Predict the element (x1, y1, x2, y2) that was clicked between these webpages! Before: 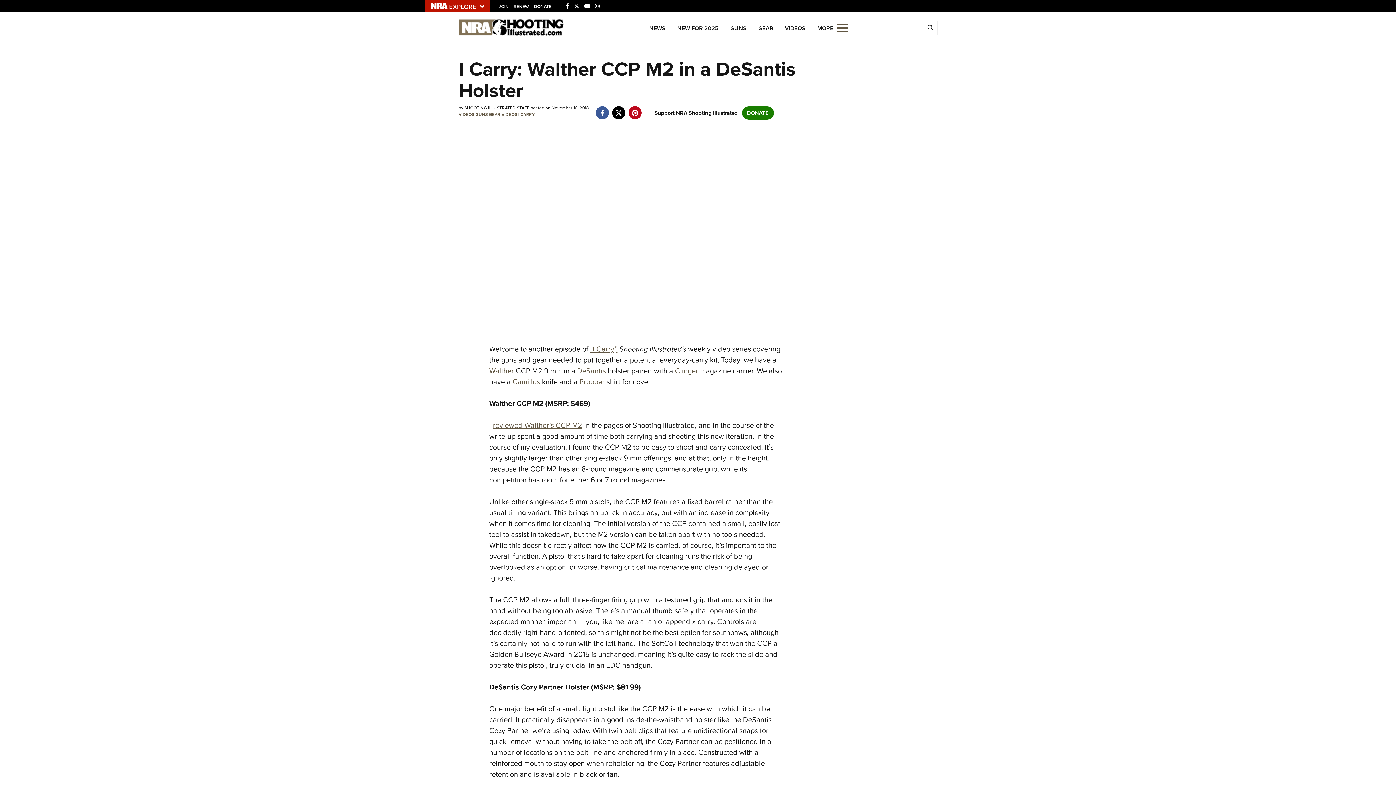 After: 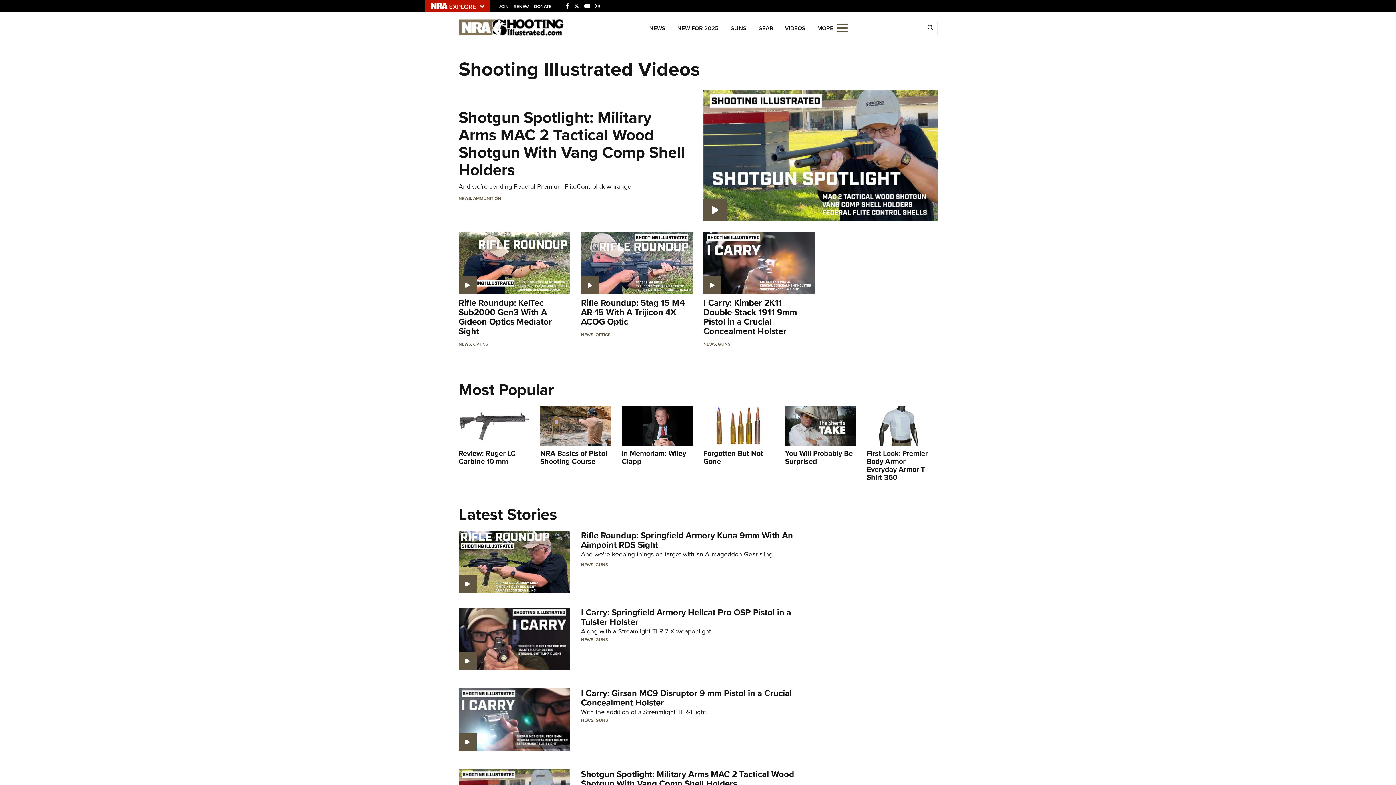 Action: label: VIDEOS bbox: (458, 111, 474, 117)